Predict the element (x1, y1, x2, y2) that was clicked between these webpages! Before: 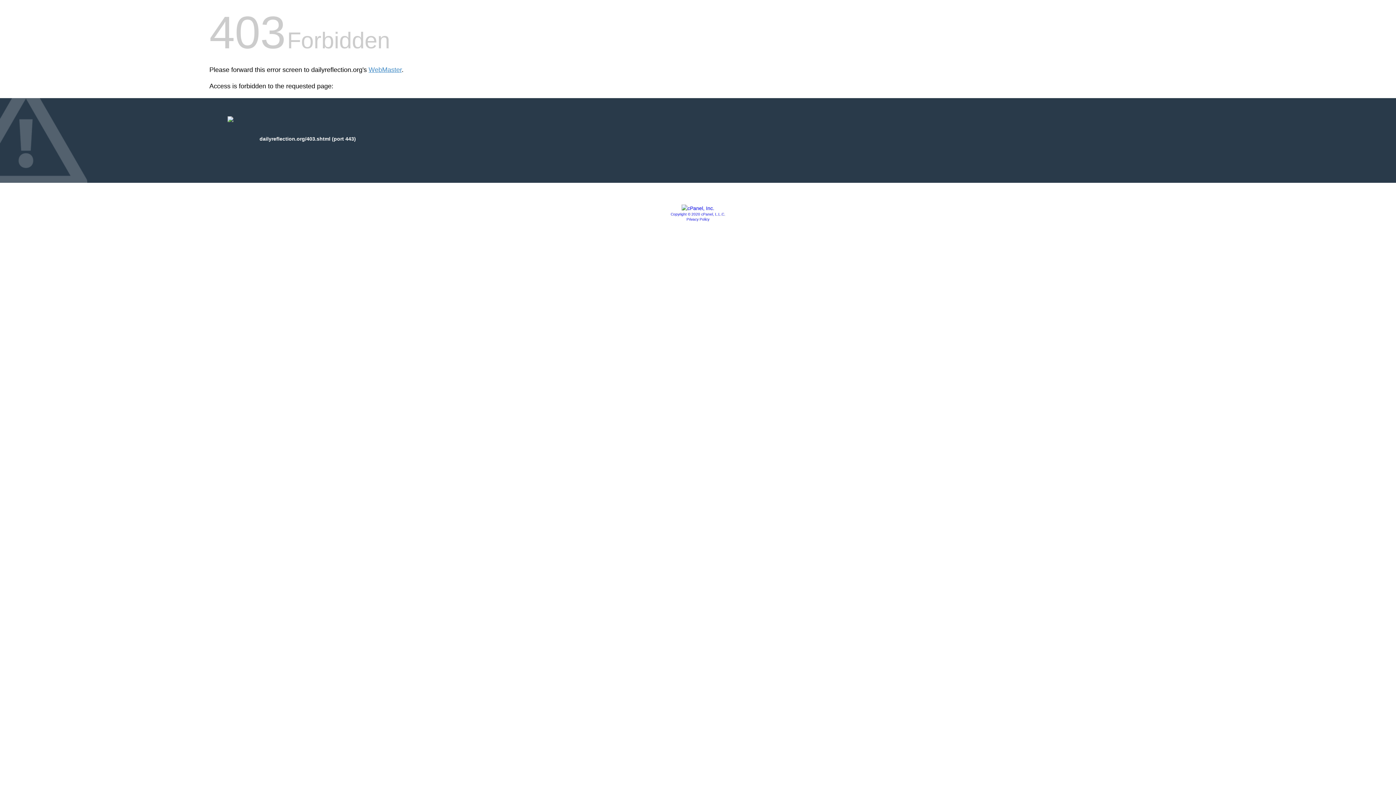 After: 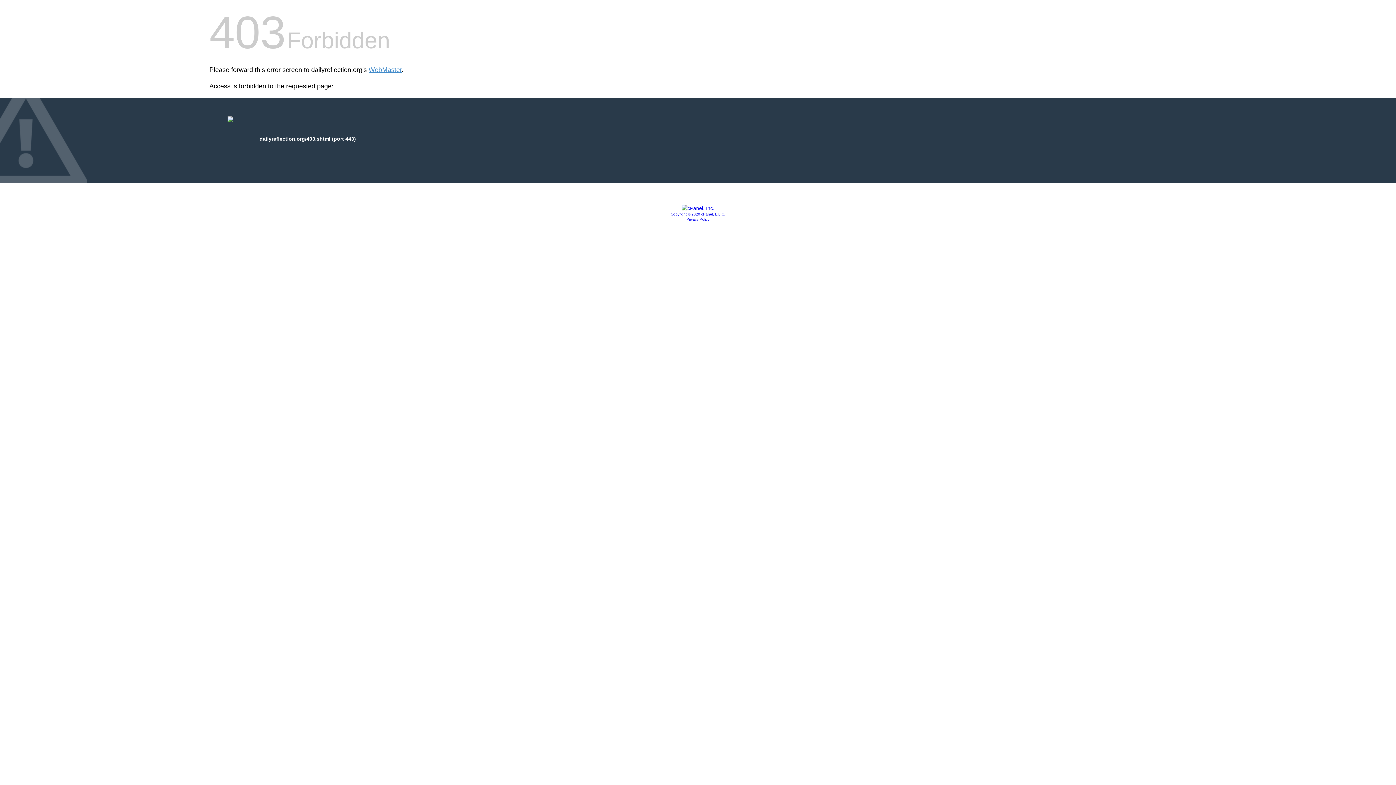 Action: bbox: (670, 212, 725, 216) label: Copyright © 2020 cPanel, L.L.C.